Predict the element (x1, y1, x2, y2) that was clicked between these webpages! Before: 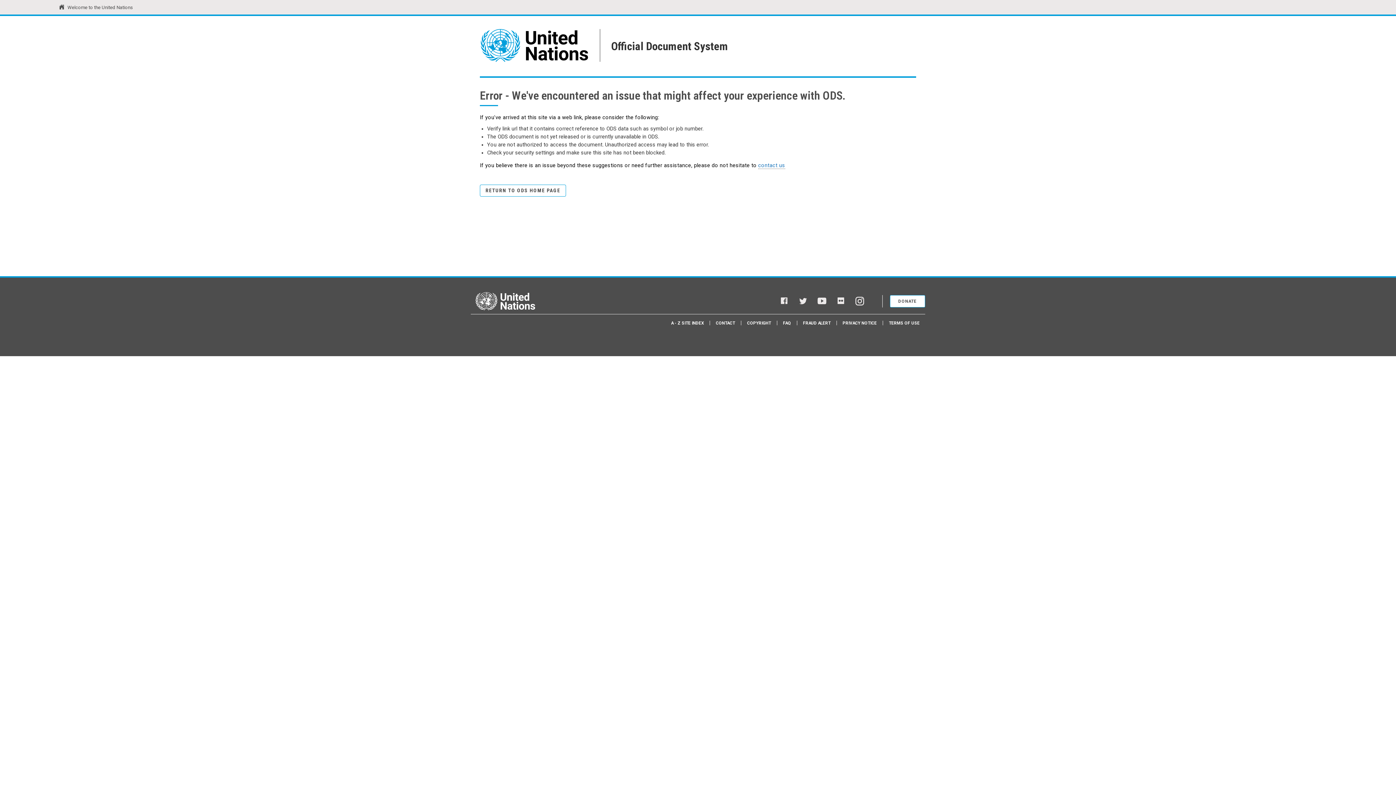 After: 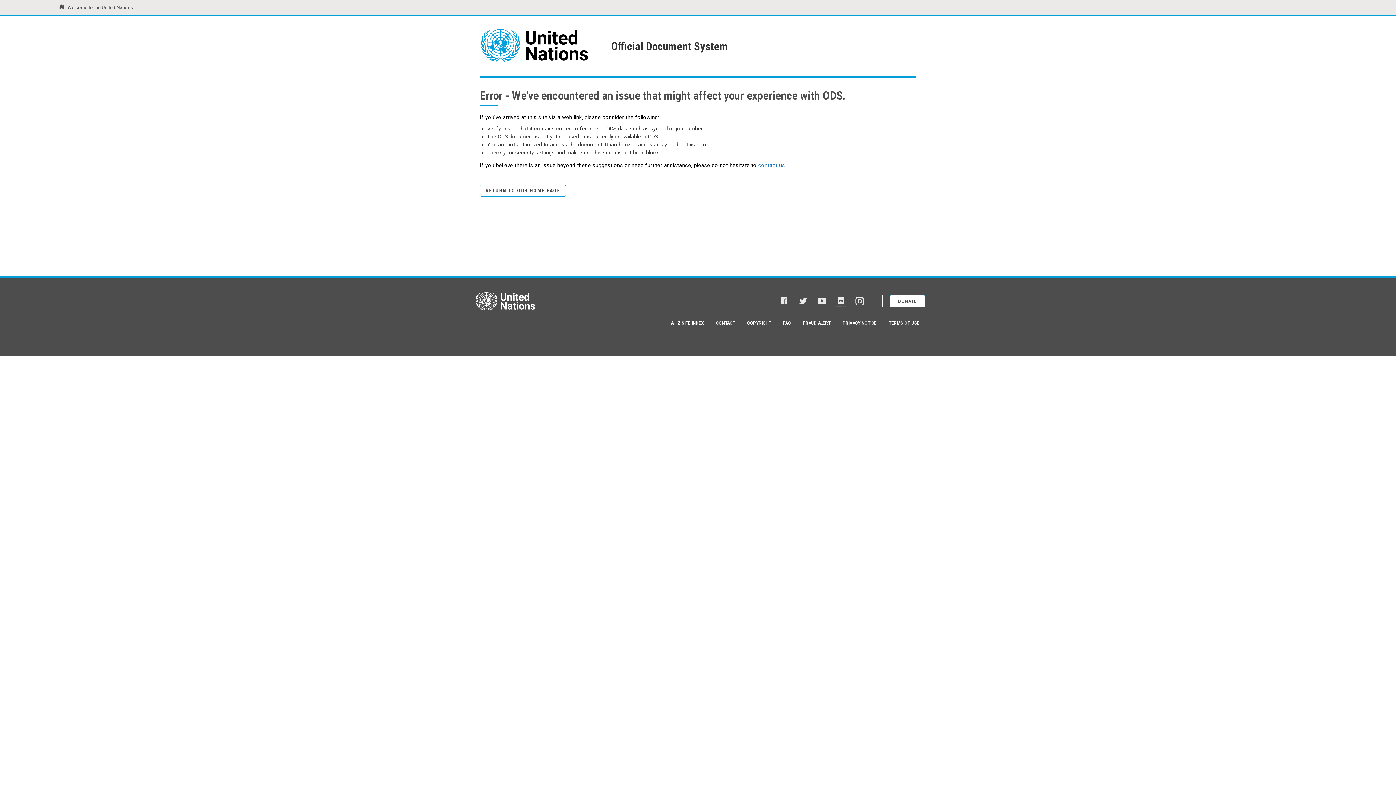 Action: label: Flickr bbox: (836, 296, 845, 306)